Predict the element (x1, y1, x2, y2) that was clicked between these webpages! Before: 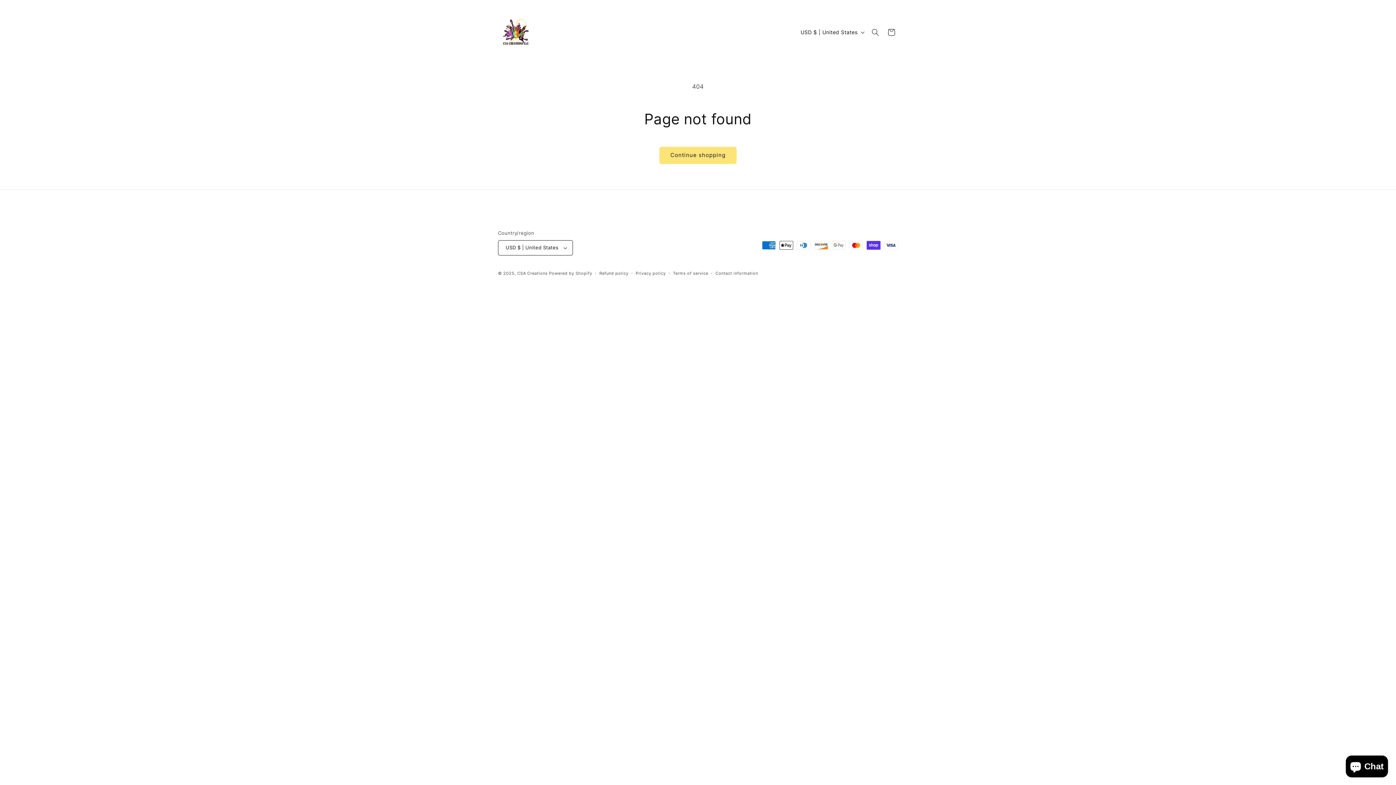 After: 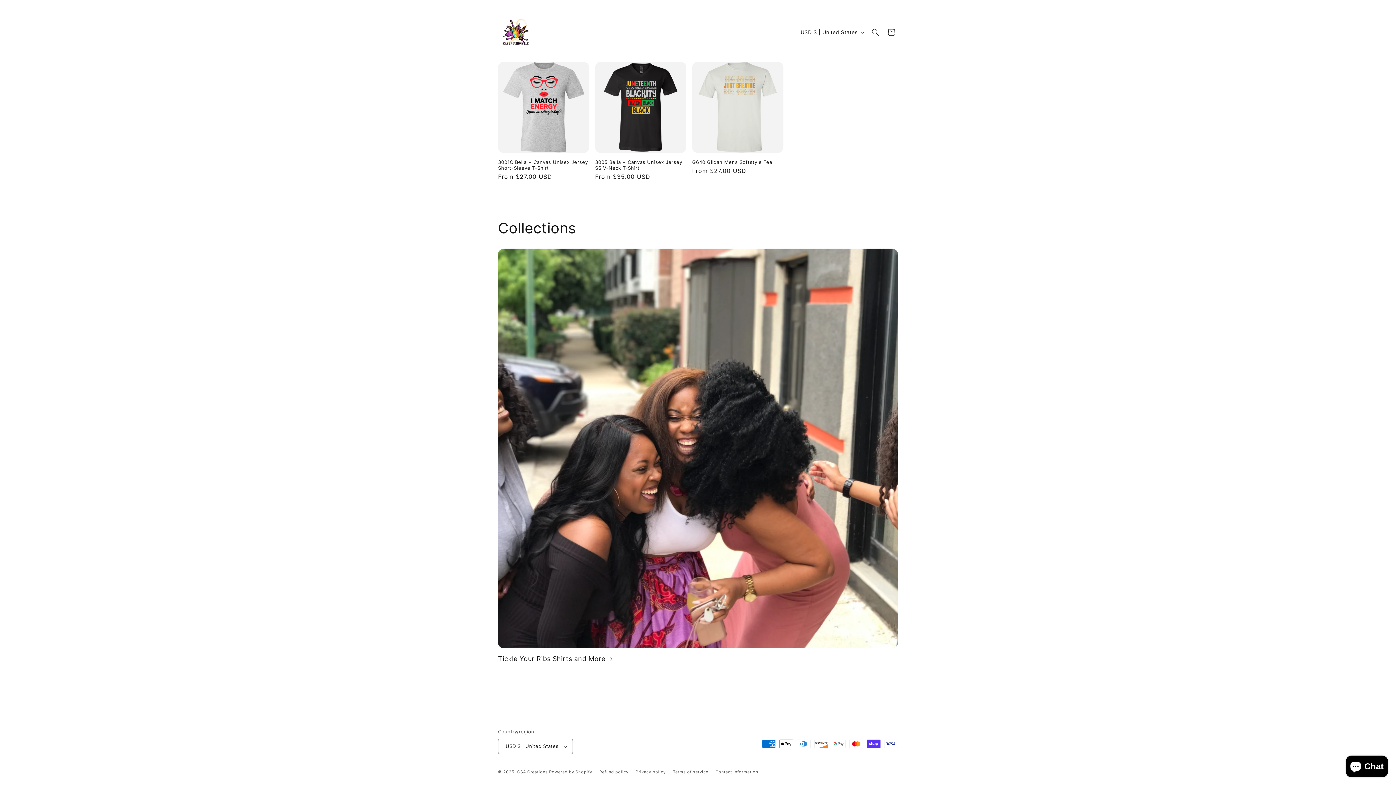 Action: bbox: (517, 270, 547, 275) label: CSA Creations